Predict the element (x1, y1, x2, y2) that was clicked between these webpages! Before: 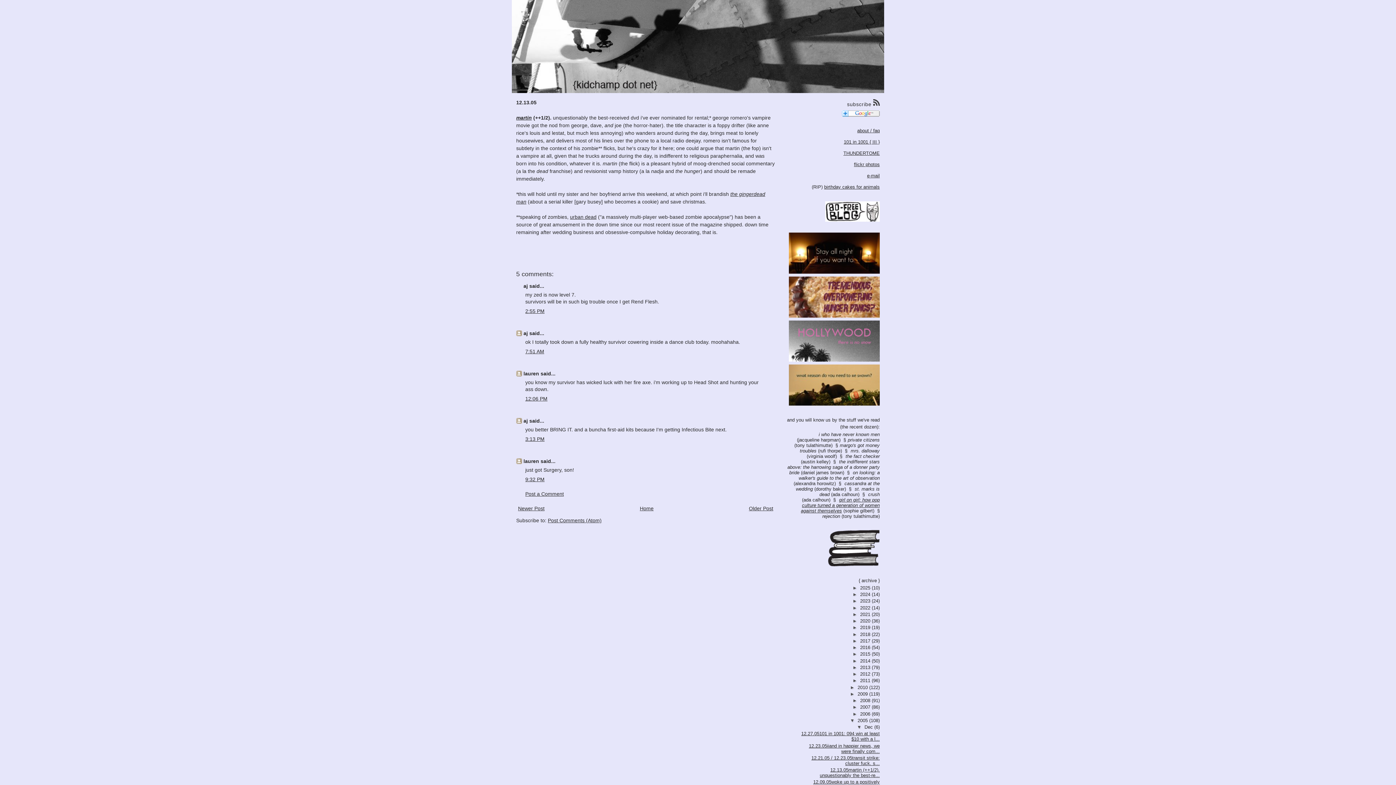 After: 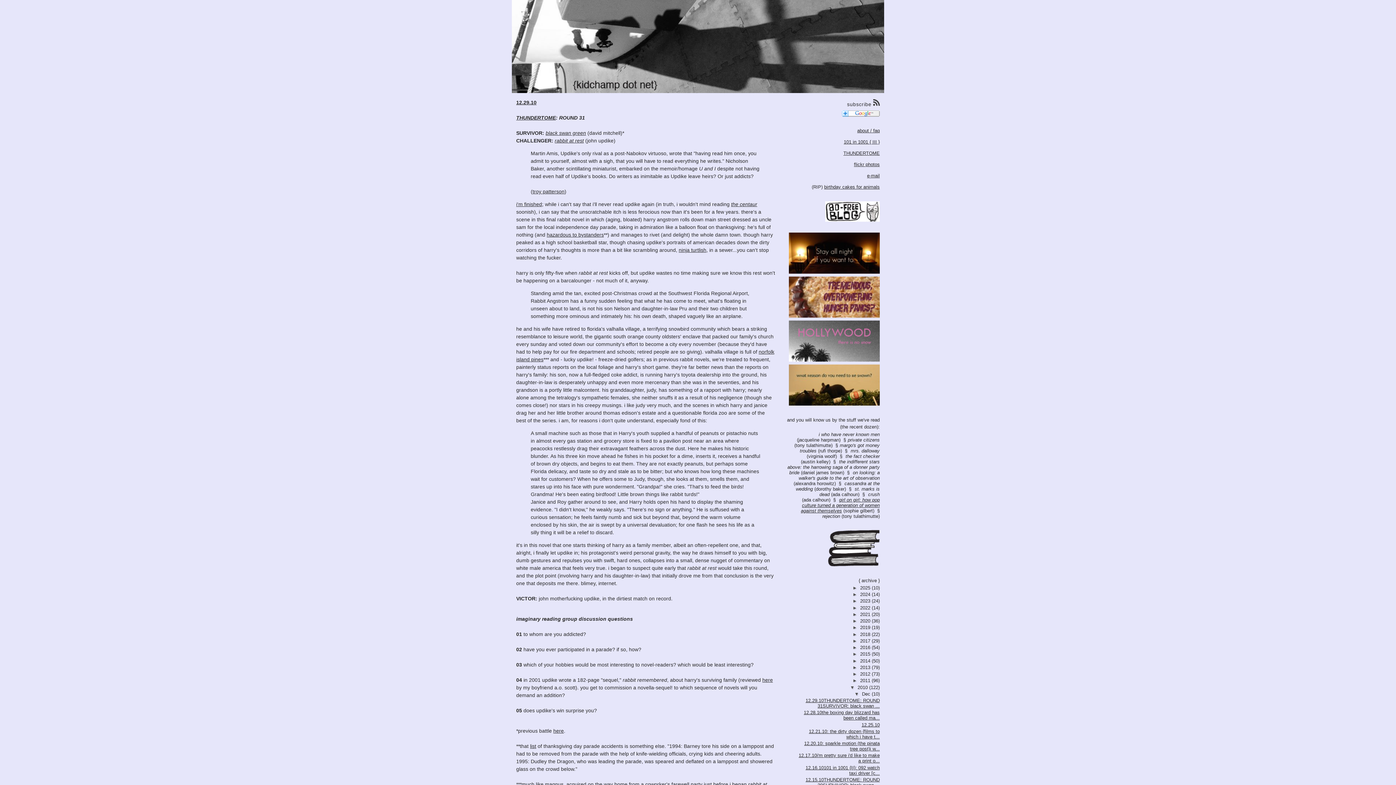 Action: bbox: (857, 684, 869, 690) label: 2010 